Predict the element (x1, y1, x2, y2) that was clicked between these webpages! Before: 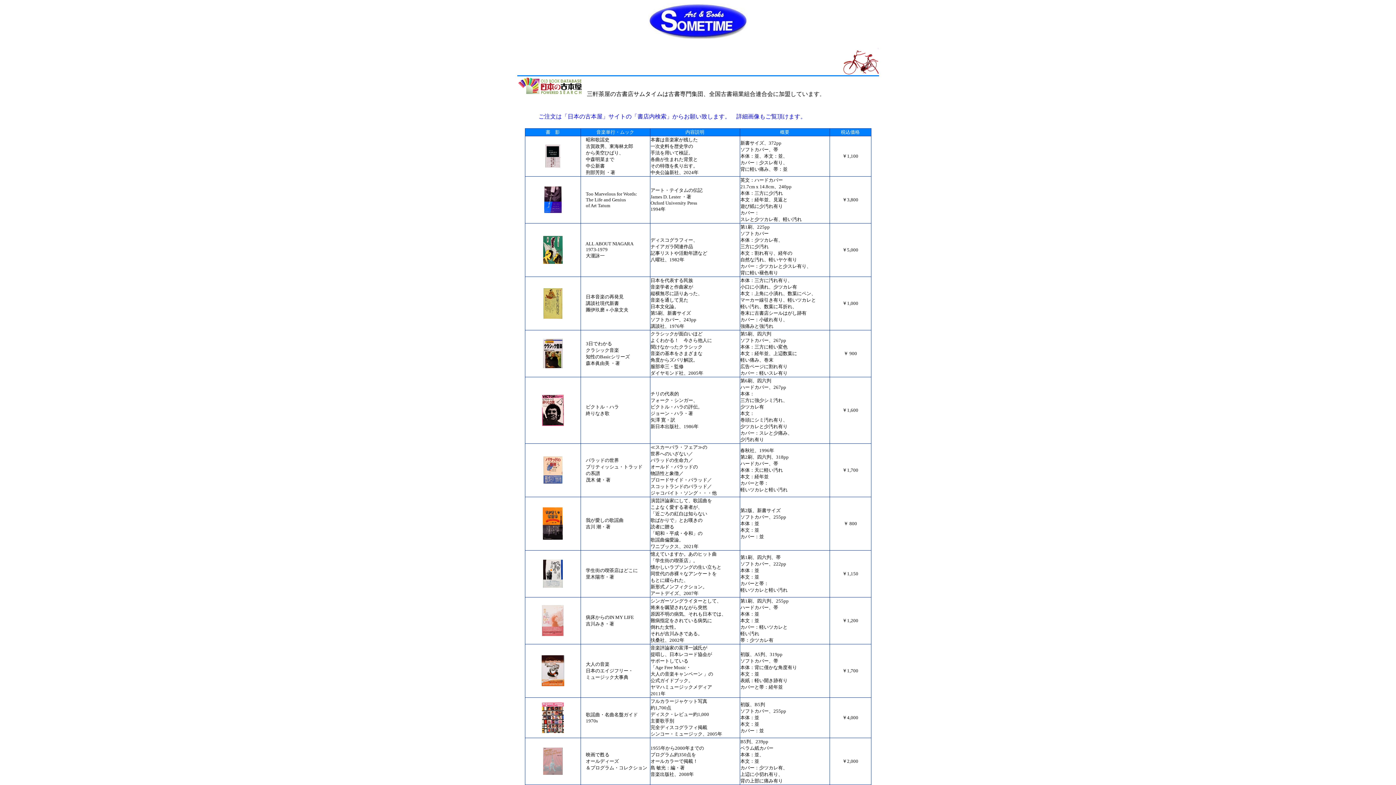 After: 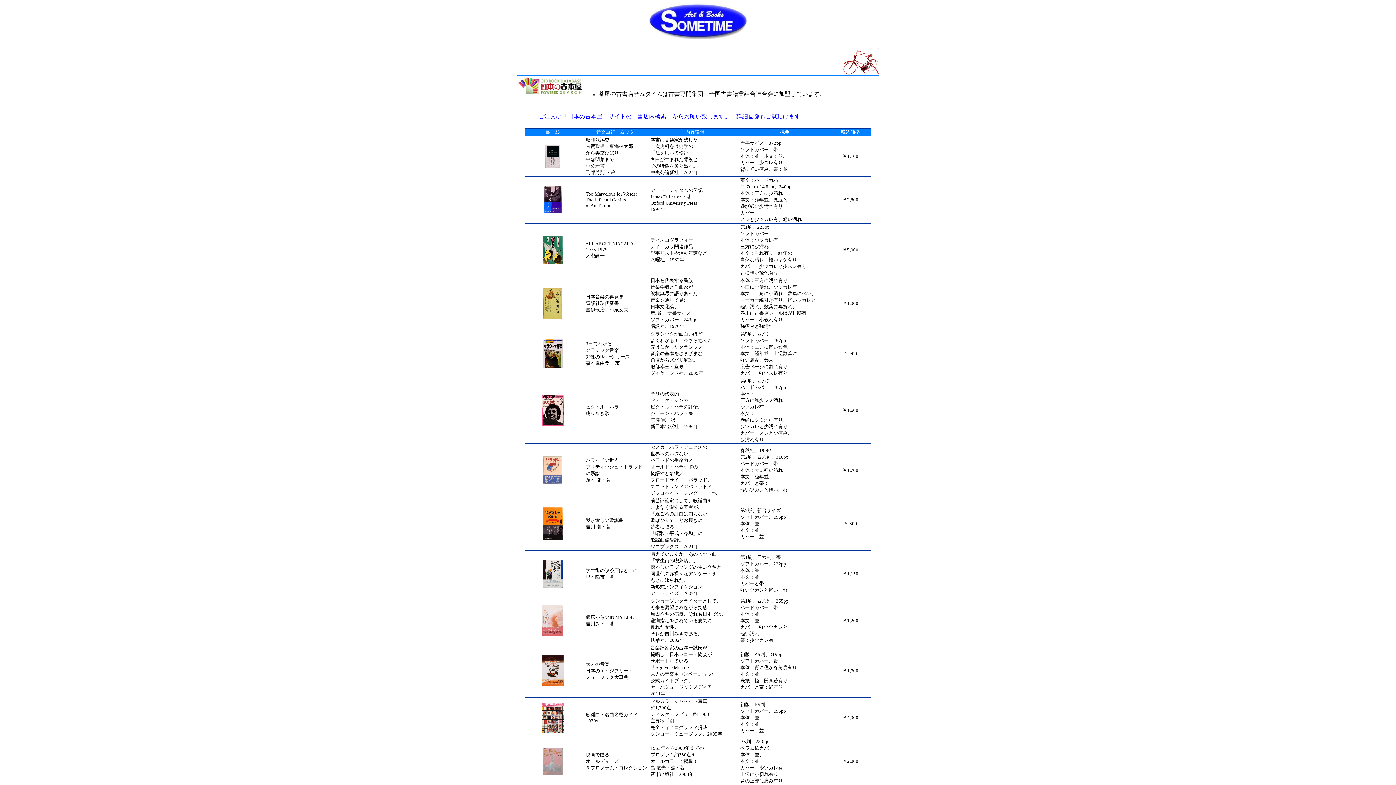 Action: bbox: (542, 728, 563, 734)